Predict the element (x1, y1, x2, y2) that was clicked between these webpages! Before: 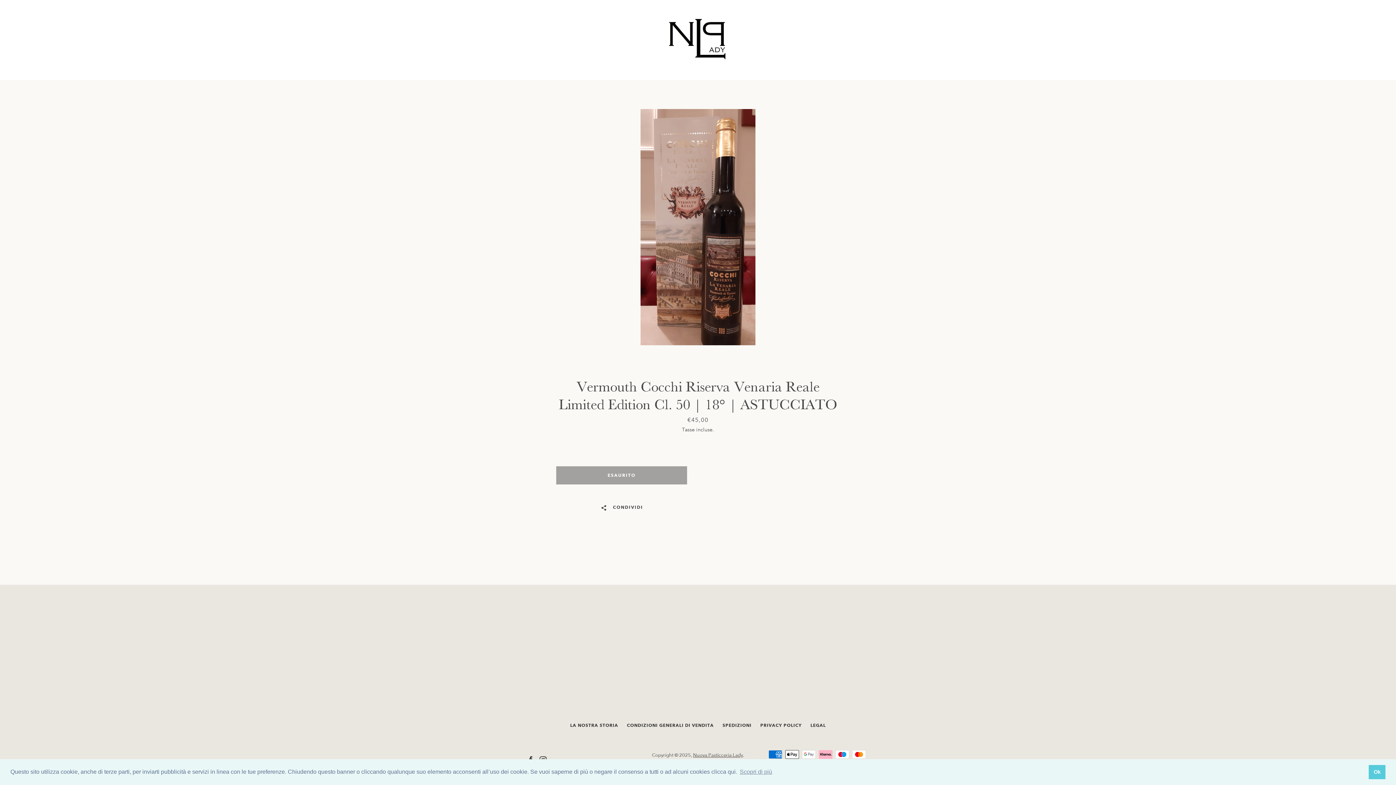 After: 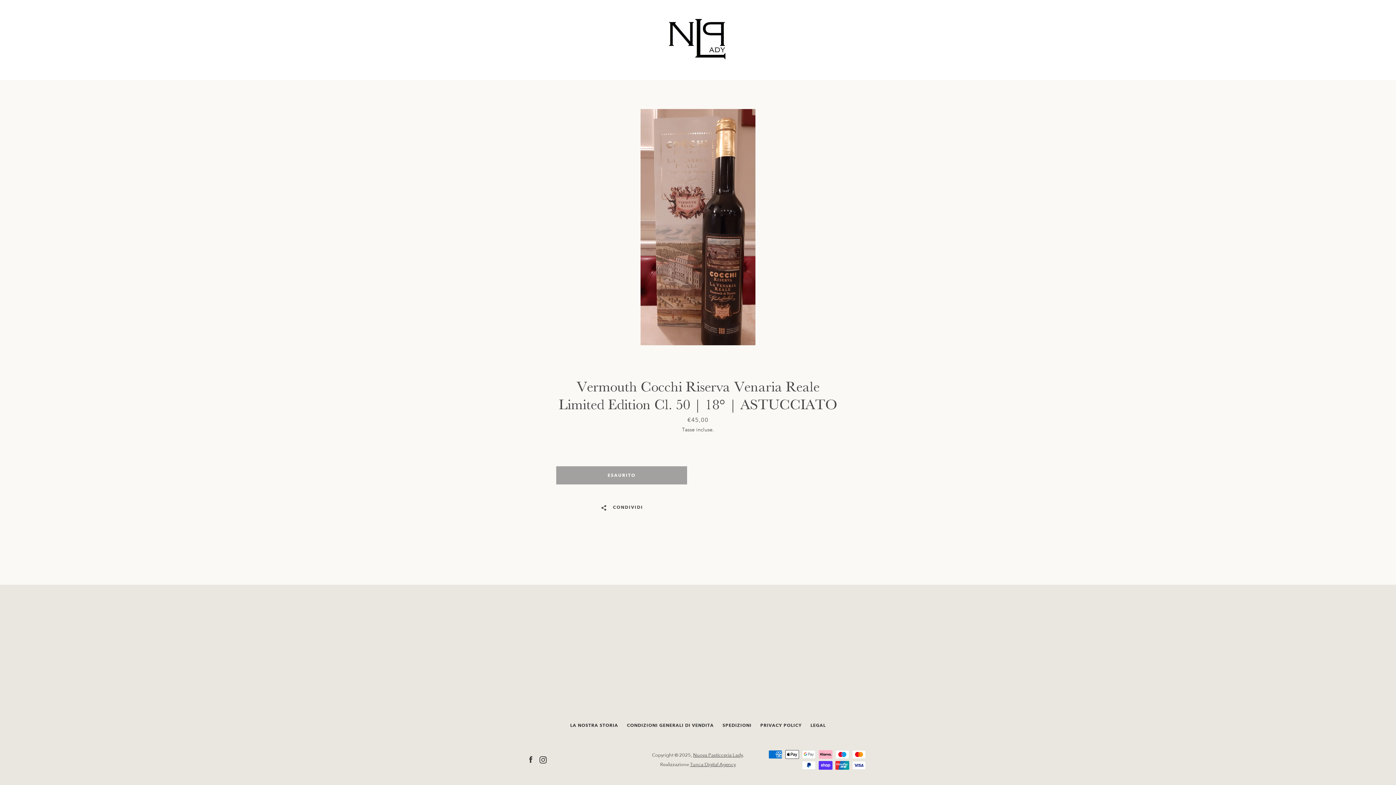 Action: label: dismiss cookie message bbox: (1369, 765, 1385, 779)